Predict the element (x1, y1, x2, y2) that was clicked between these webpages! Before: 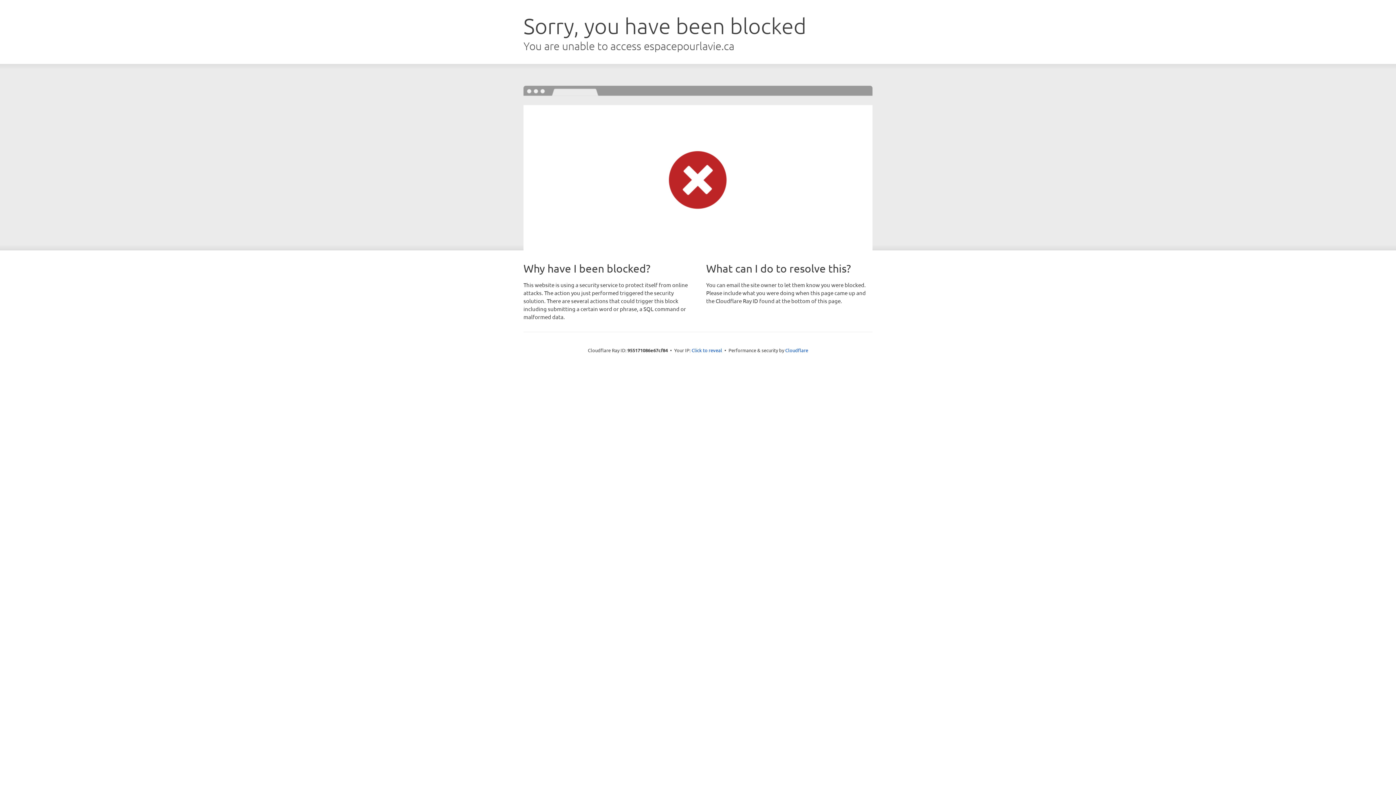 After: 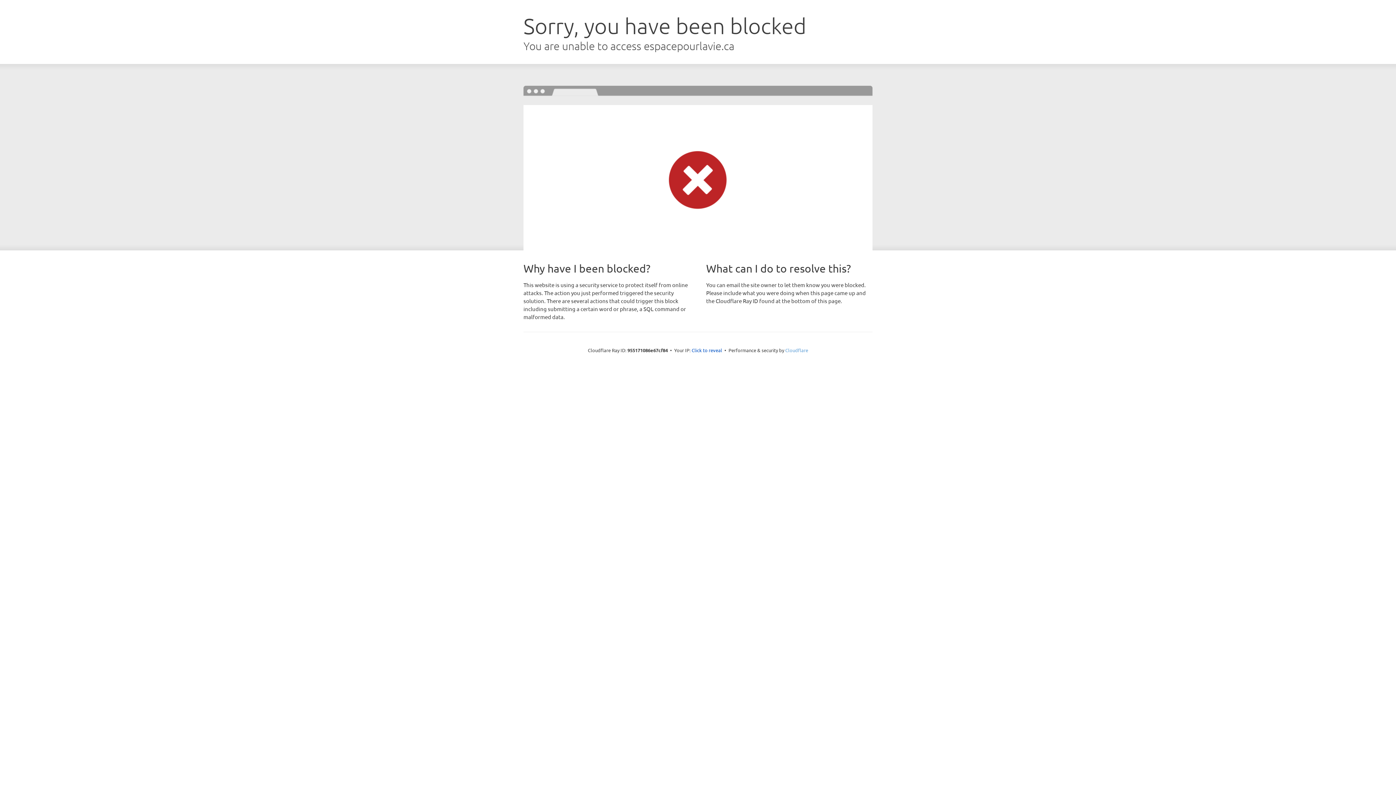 Action: label: Cloudflare bbox: (785, 347, 808, 353)